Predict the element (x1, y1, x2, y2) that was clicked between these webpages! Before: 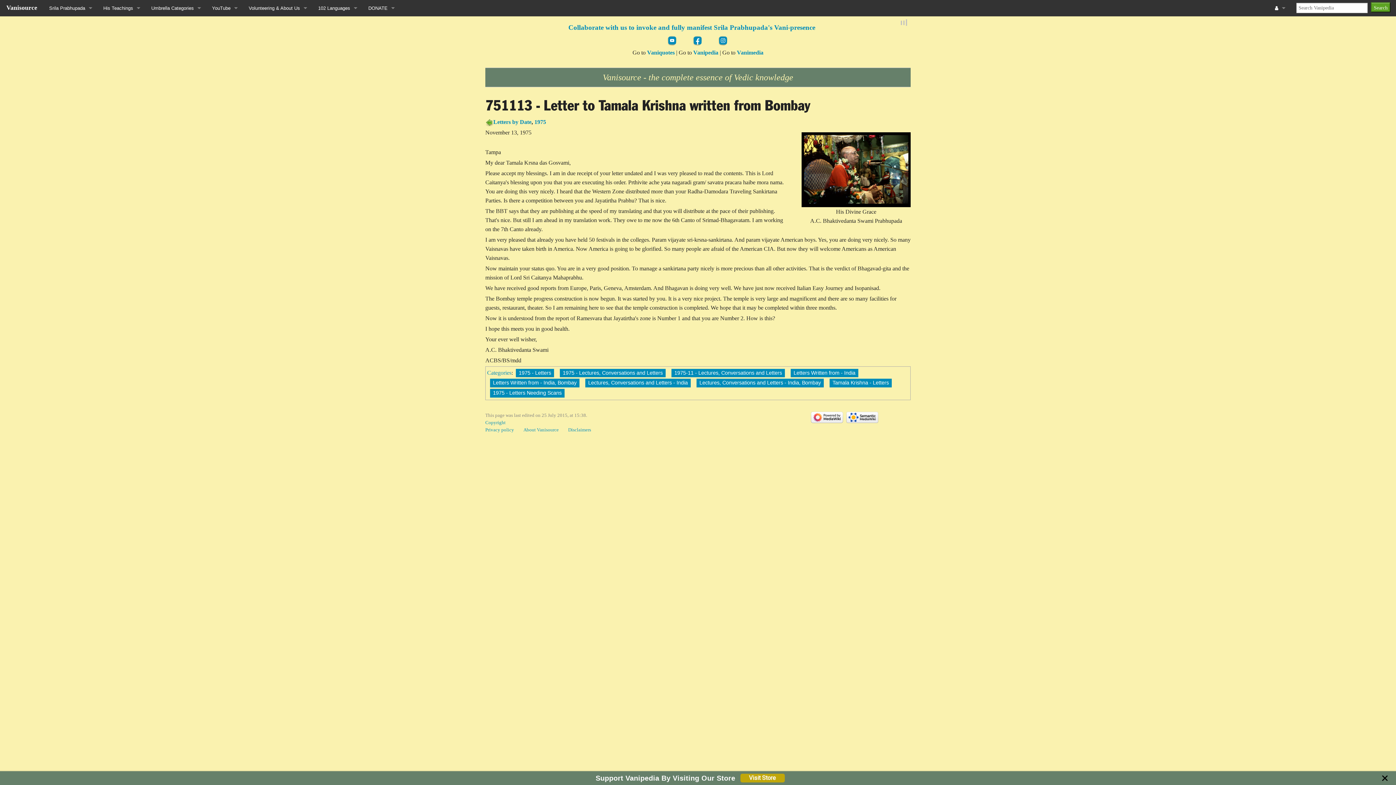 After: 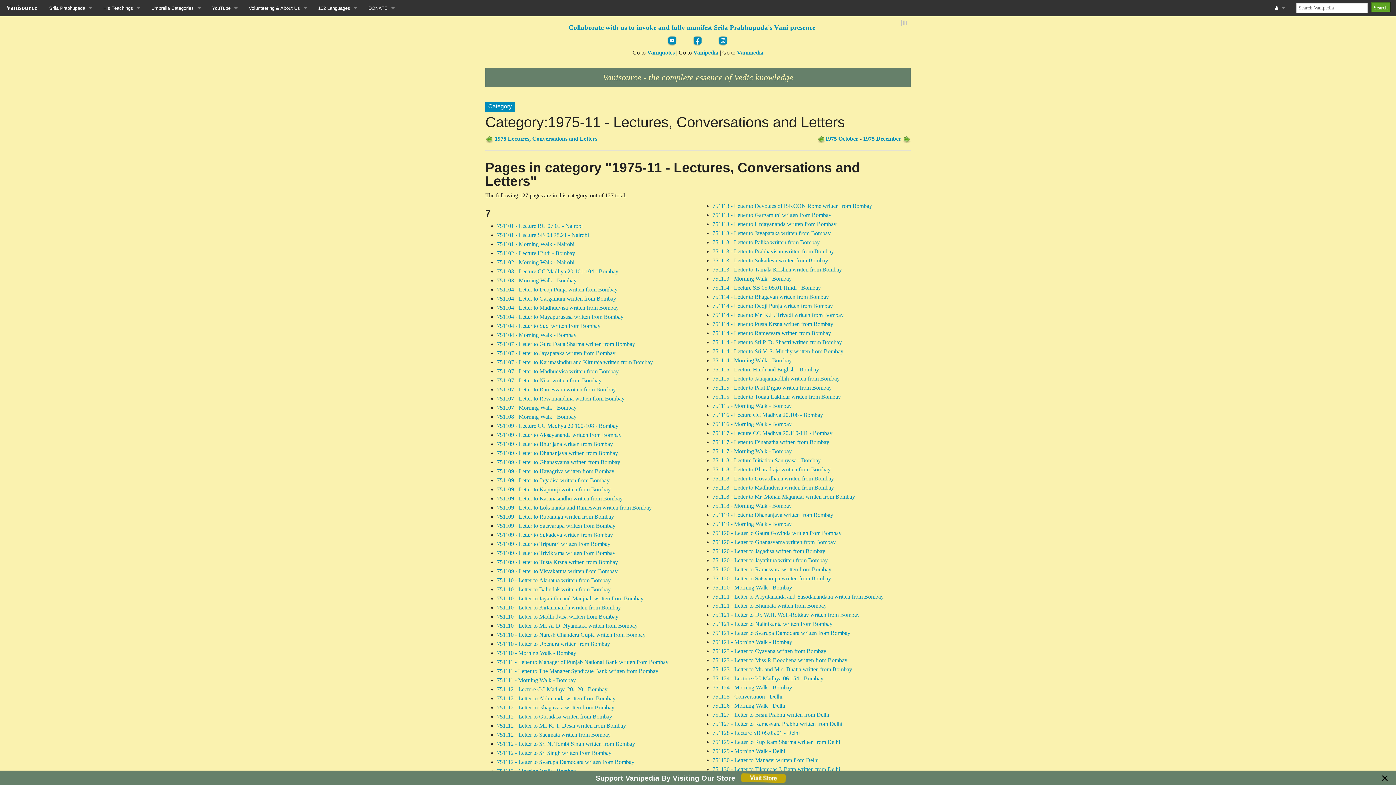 Action: label: 1975-11 - Lectures, Conversations and Letters bbox: (671, 369, 785, 377)